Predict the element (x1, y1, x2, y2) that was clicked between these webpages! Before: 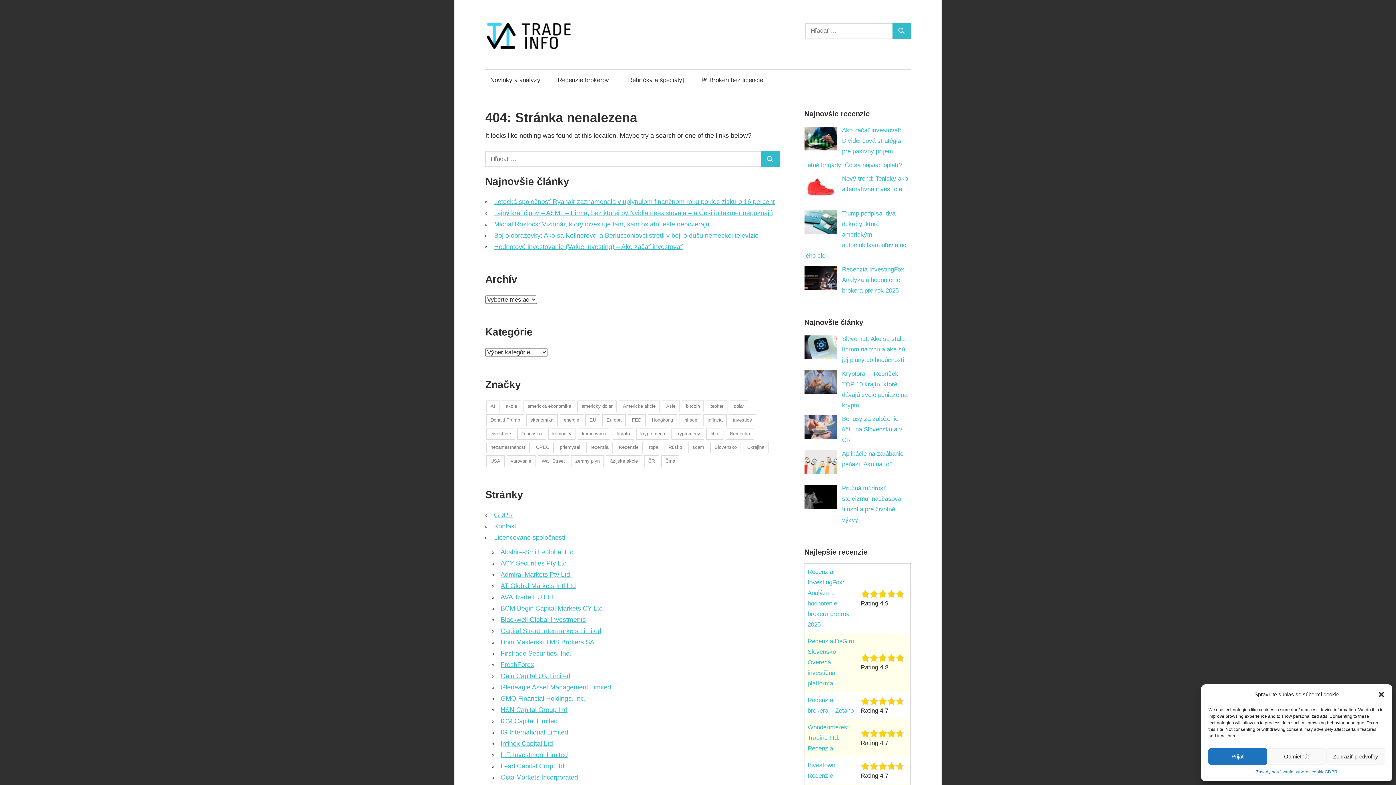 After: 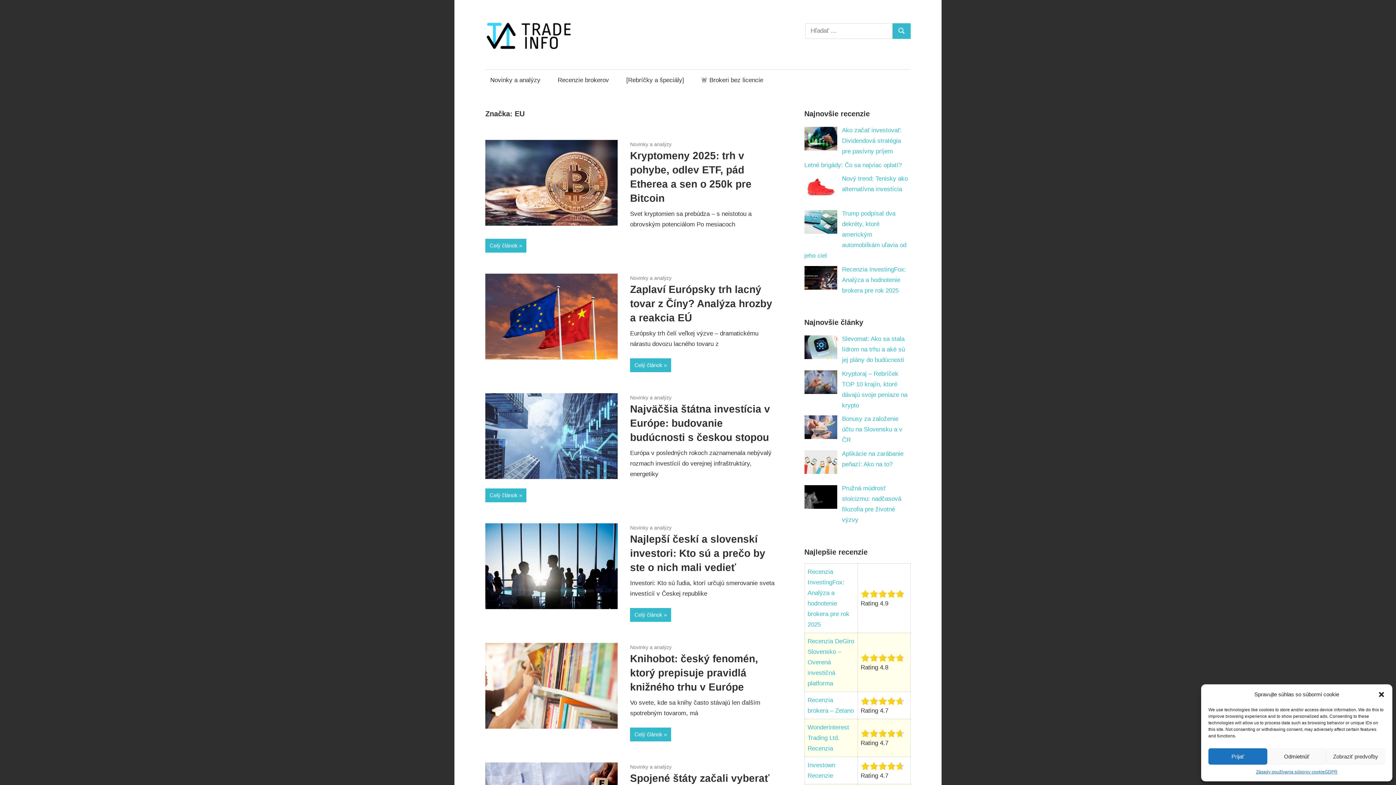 Action: label: EU (135 položiek) bbox: (585, 414, 600, 426)